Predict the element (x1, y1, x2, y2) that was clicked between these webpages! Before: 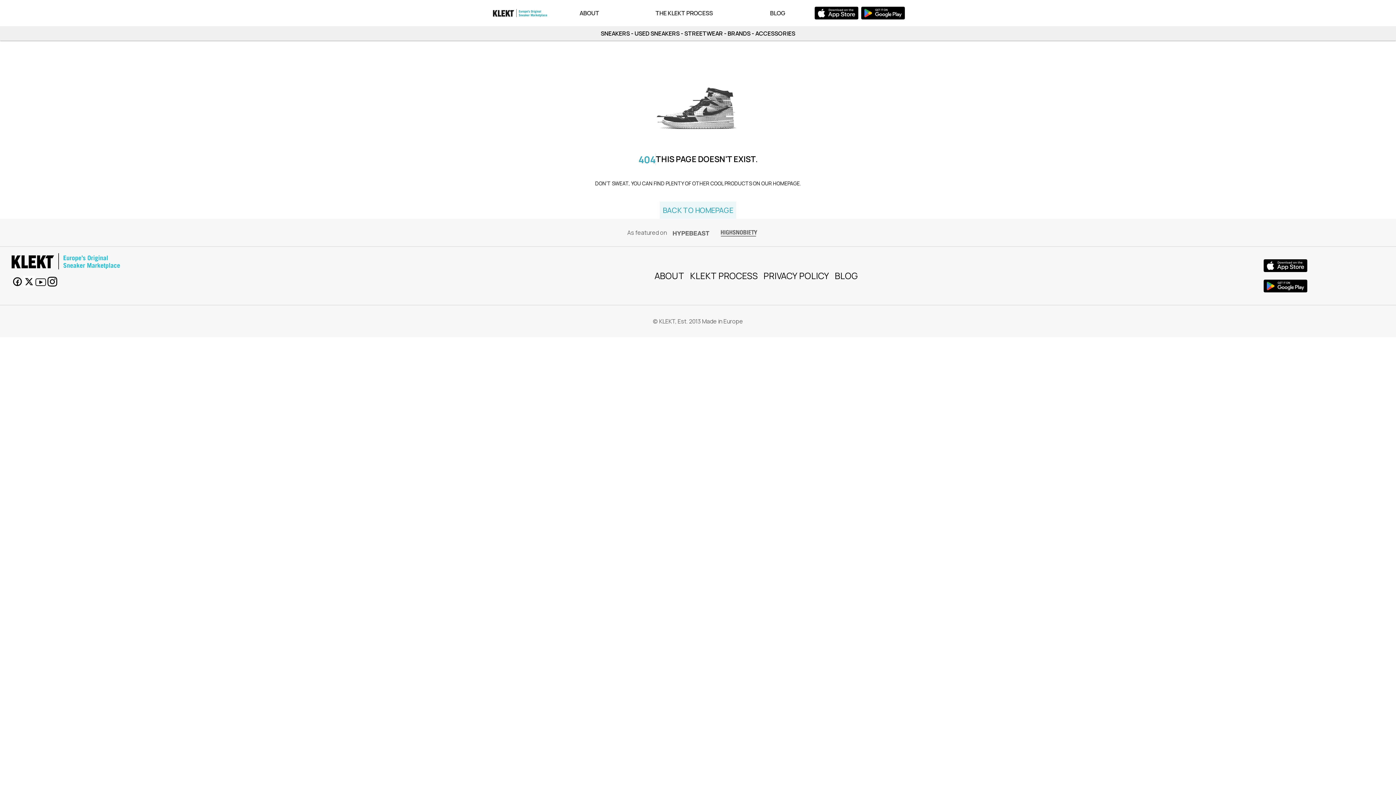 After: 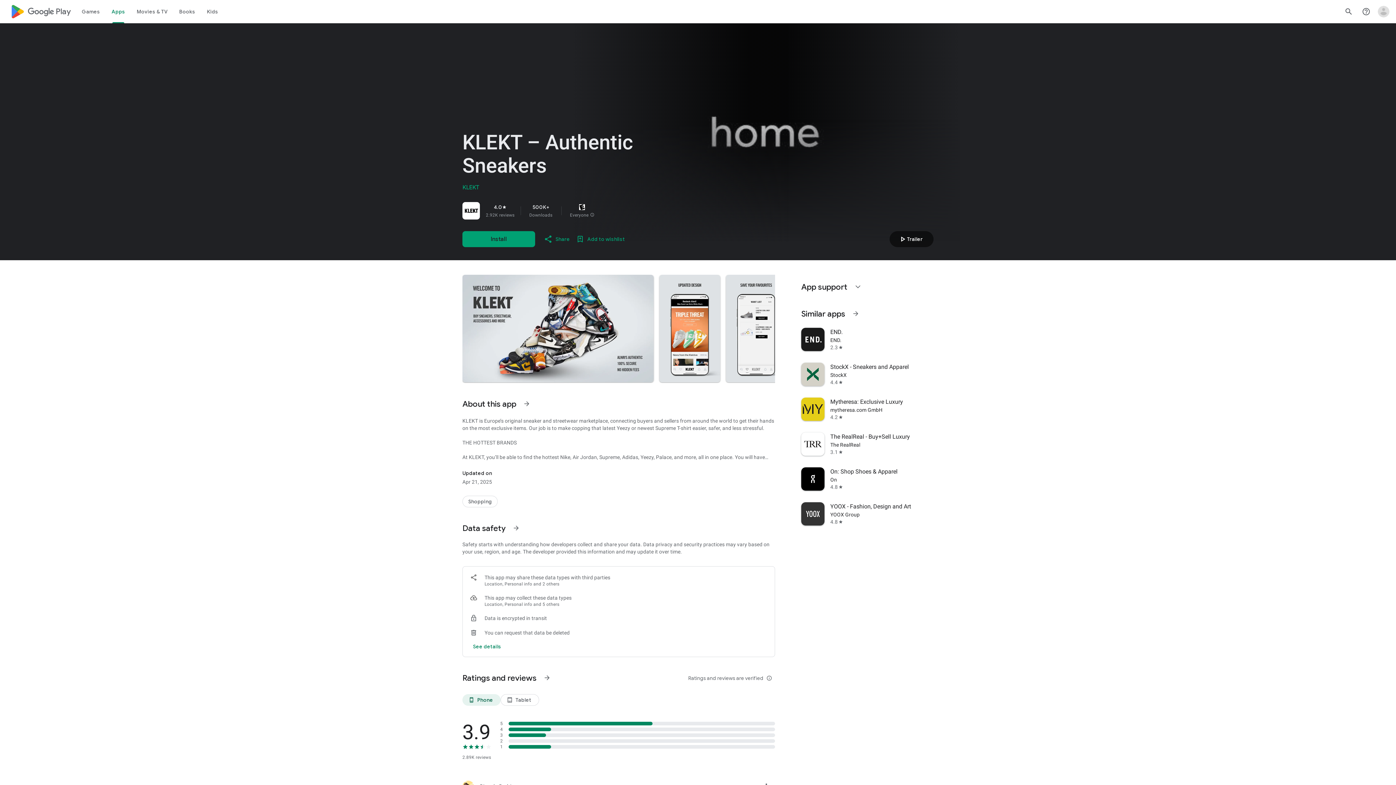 Action: bbox: (1264, 278, 1307, 293)